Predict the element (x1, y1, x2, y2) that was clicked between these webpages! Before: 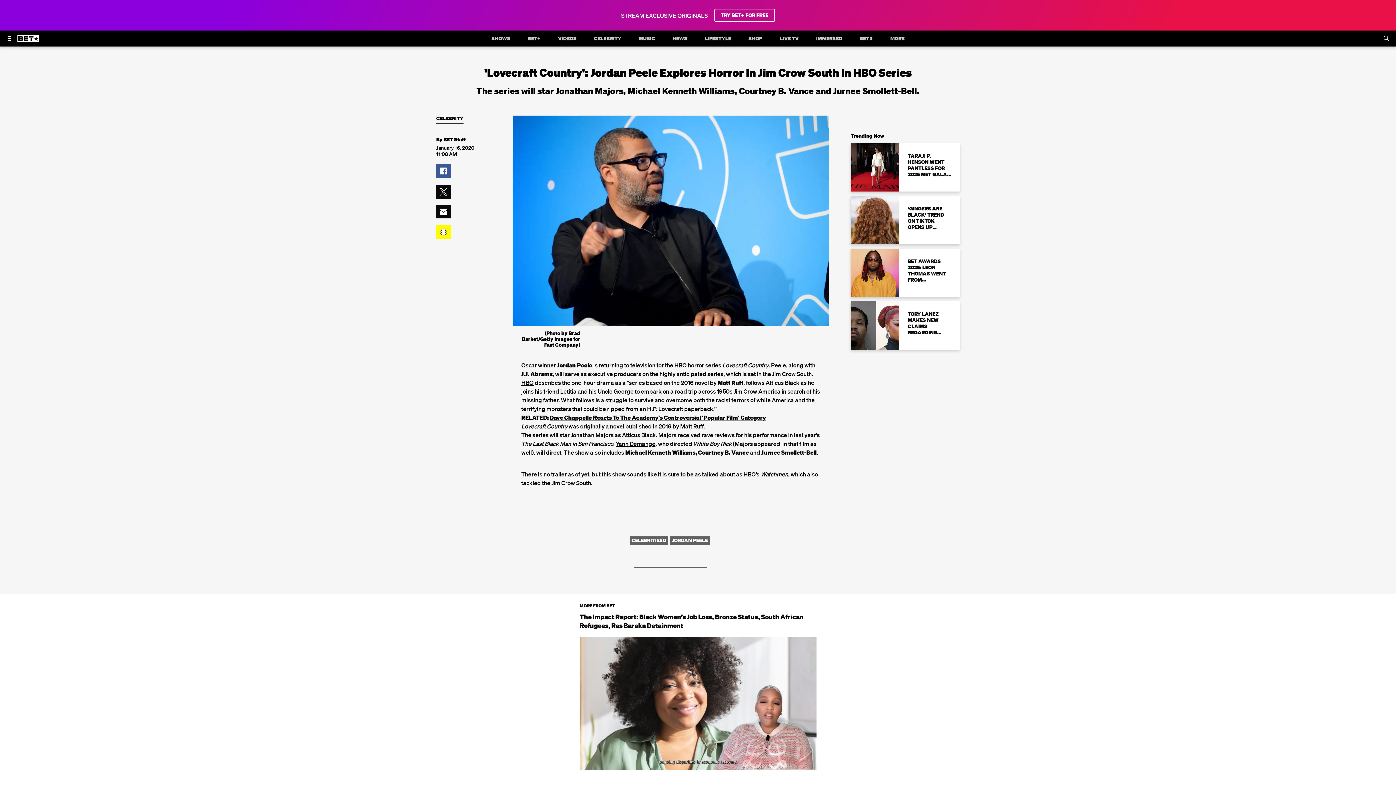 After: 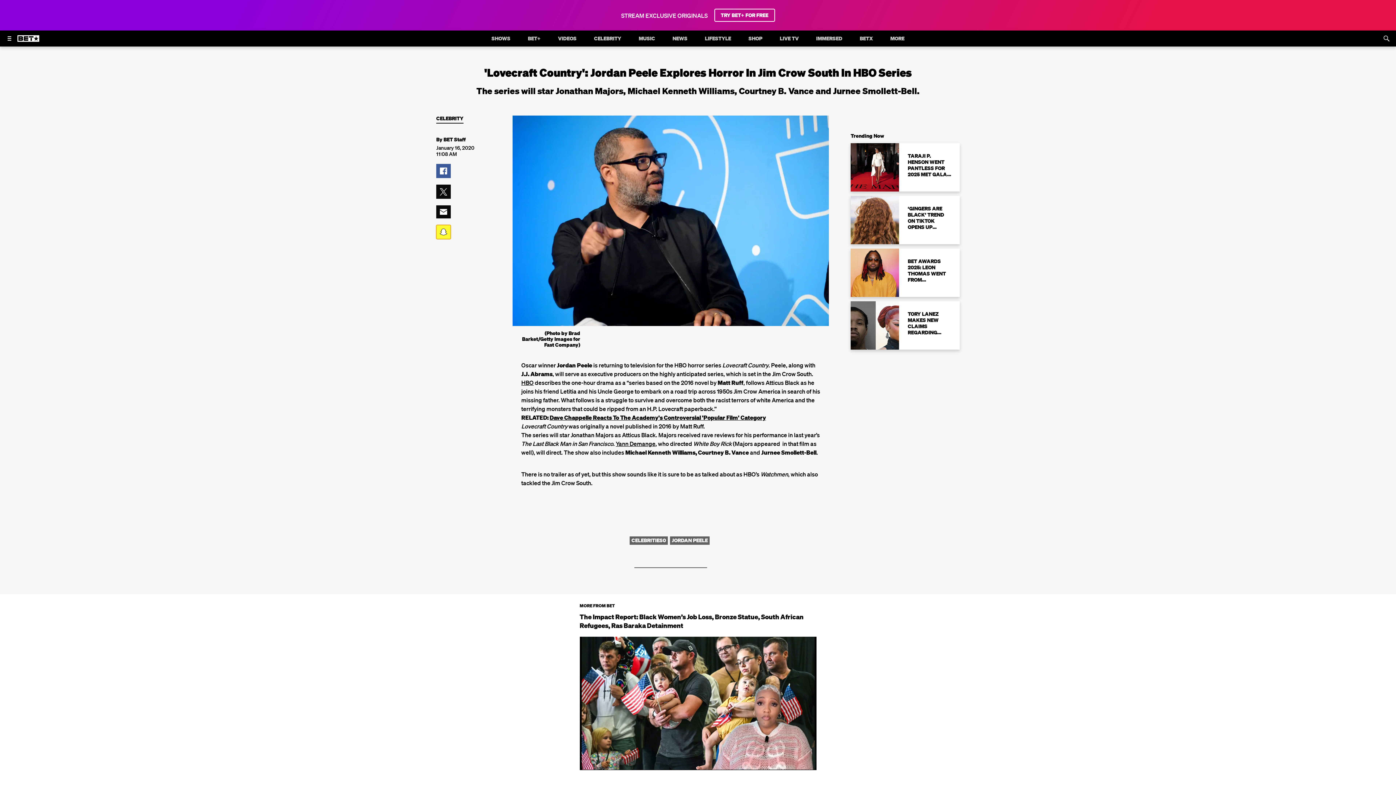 Action: label: Share on SnapChat bbox: (436, 225, 450, 239)